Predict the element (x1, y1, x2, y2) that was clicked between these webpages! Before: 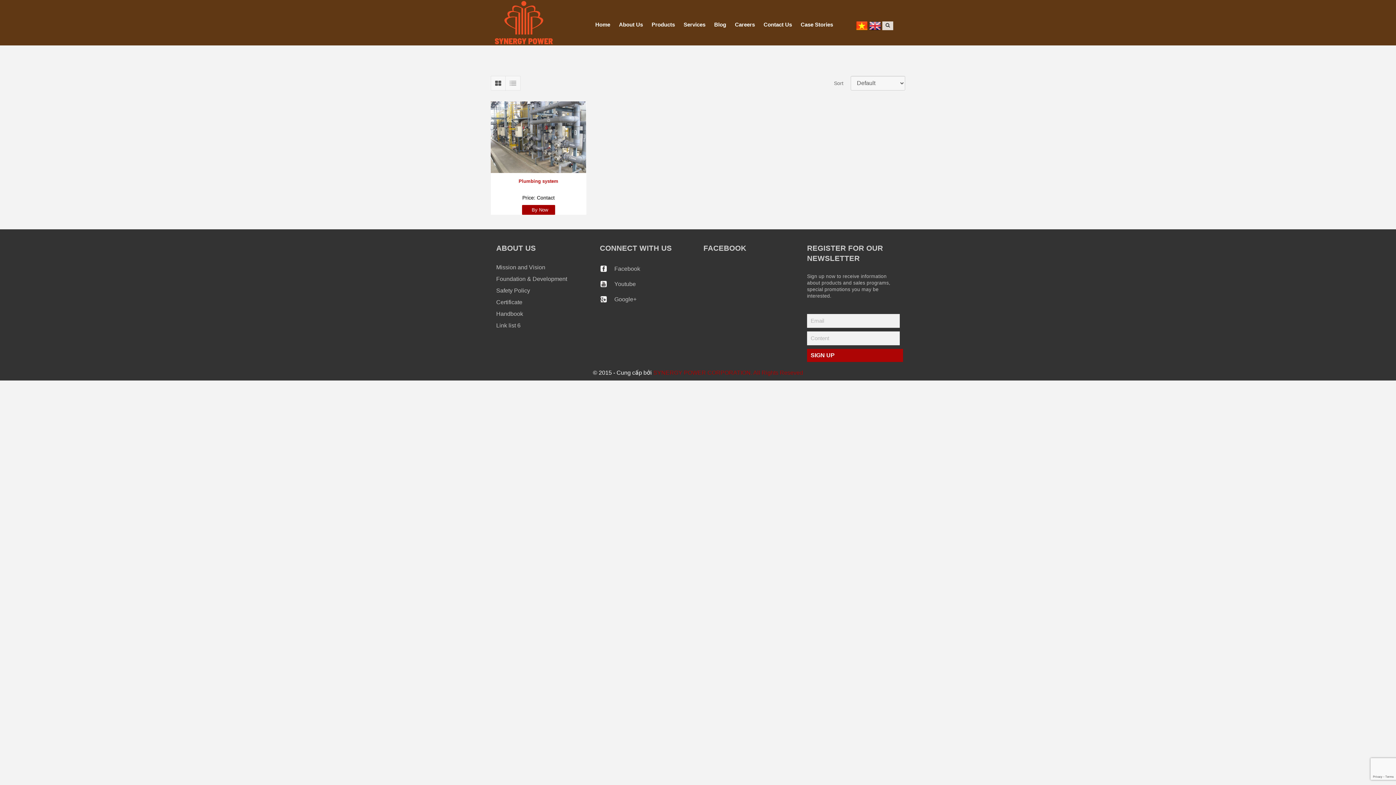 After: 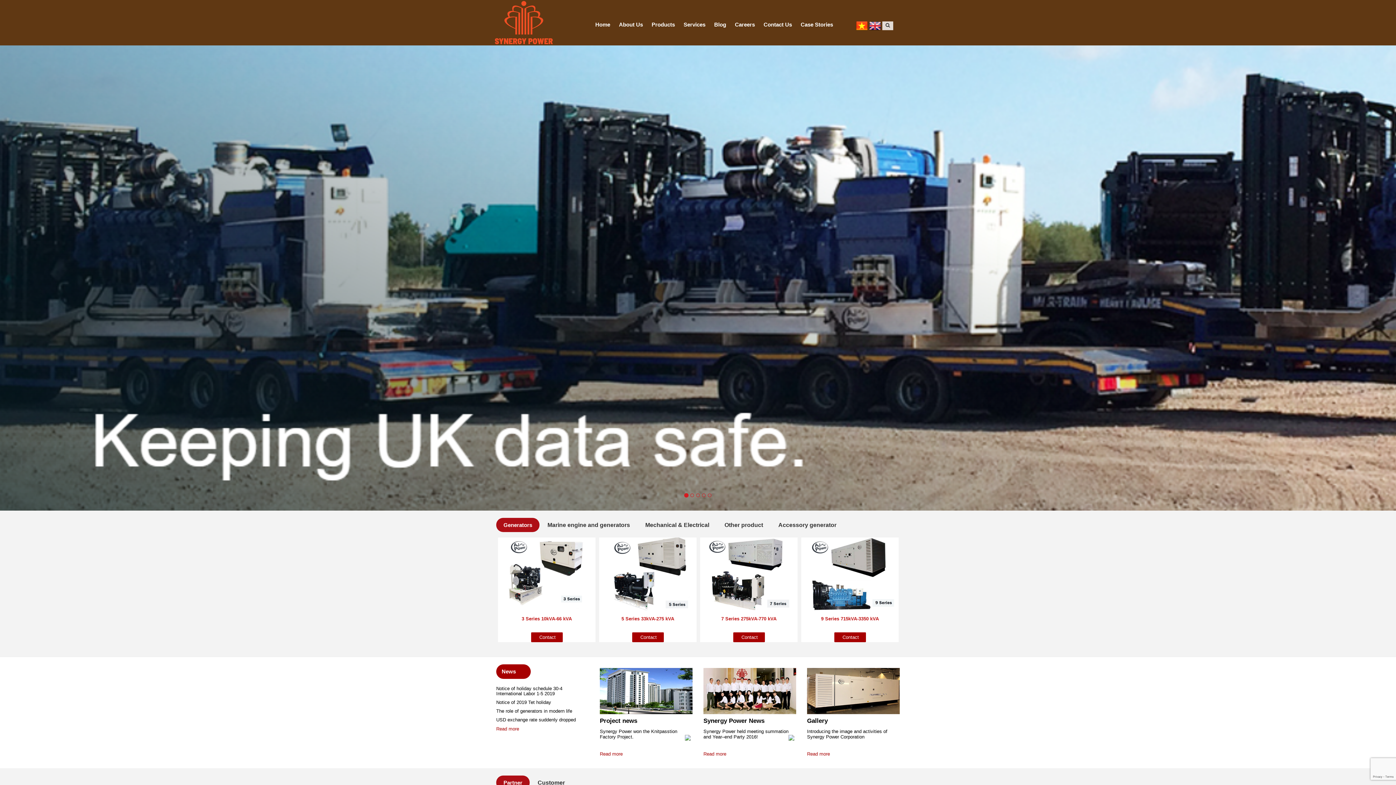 Action: bbox: (490, 15, 556, 28)